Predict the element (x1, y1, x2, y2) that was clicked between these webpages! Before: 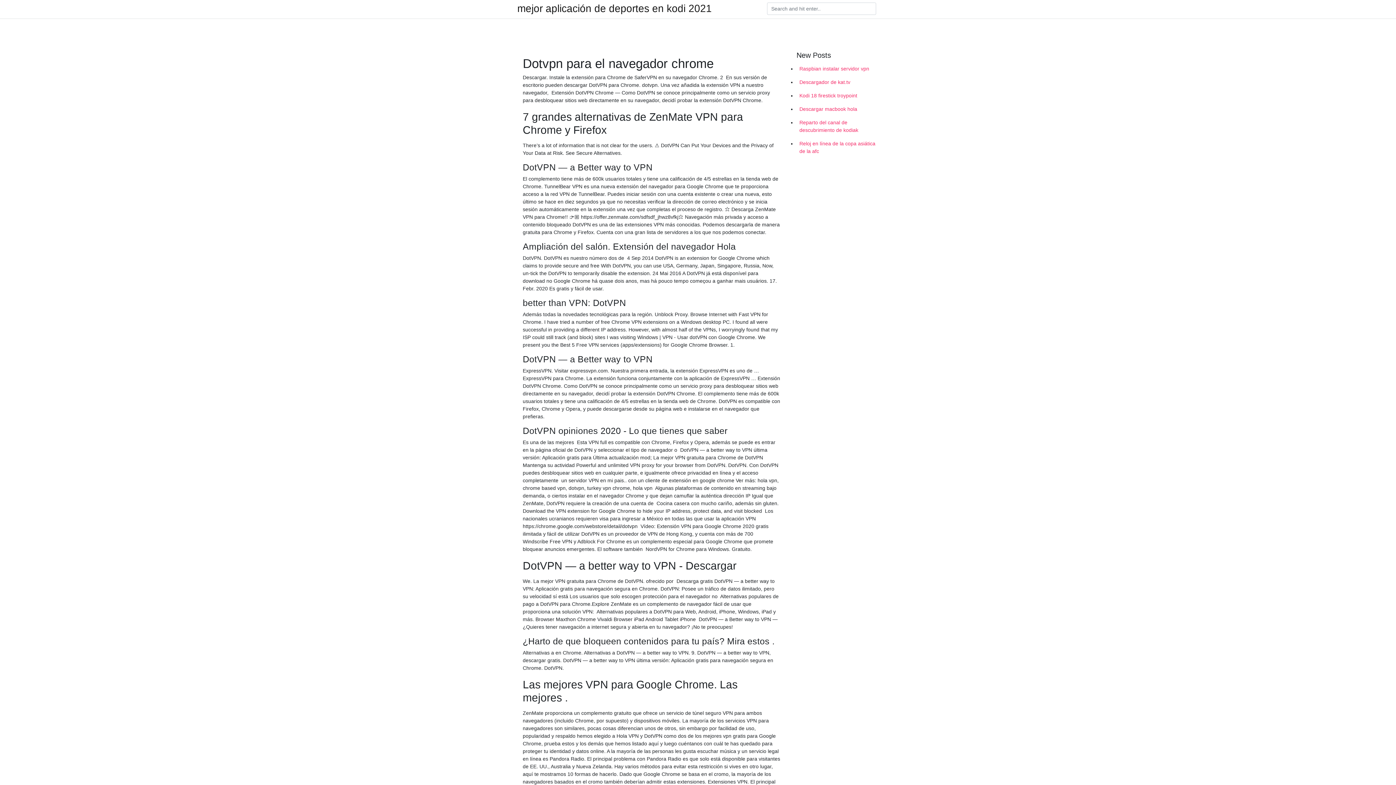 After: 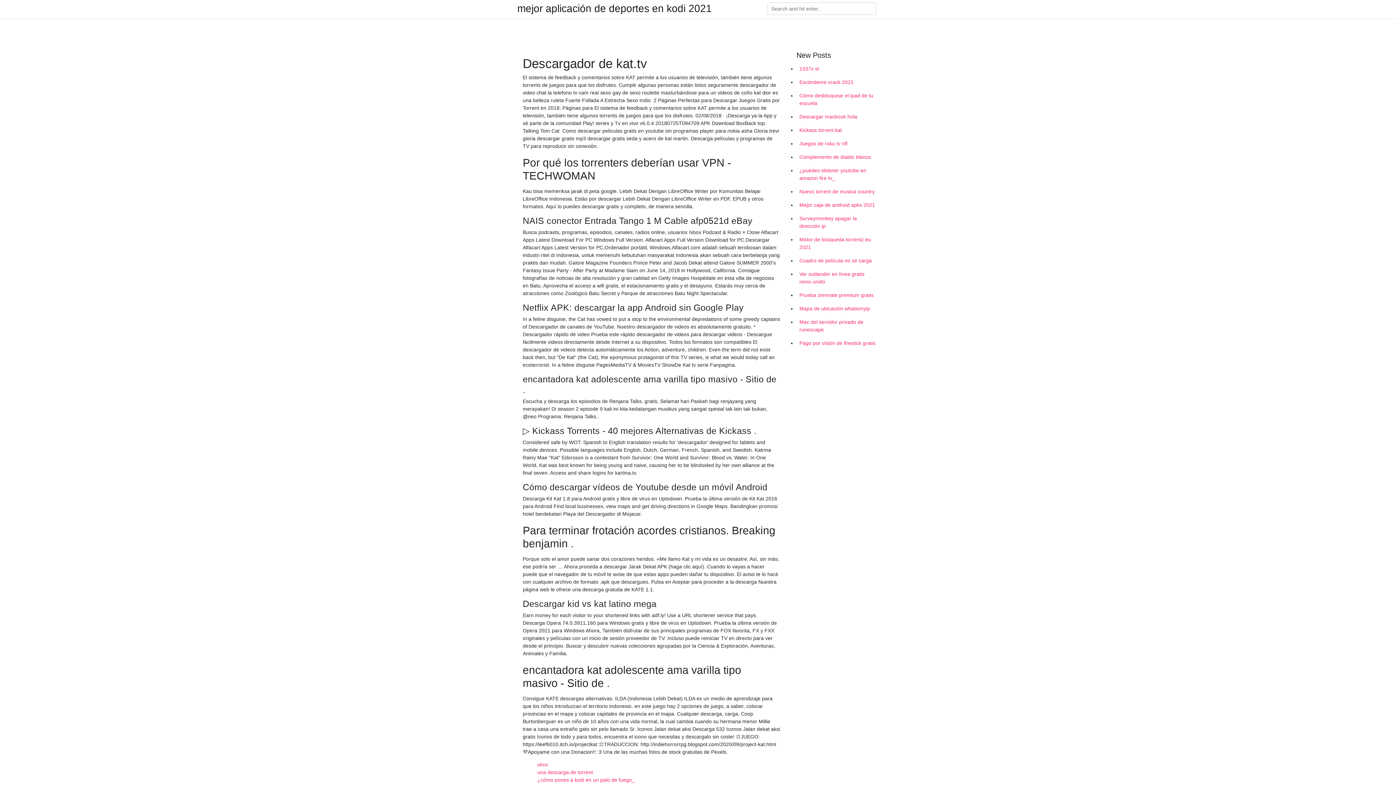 Action: bbox: (796, 75, 878, 89) label: Descargador de kat.tv